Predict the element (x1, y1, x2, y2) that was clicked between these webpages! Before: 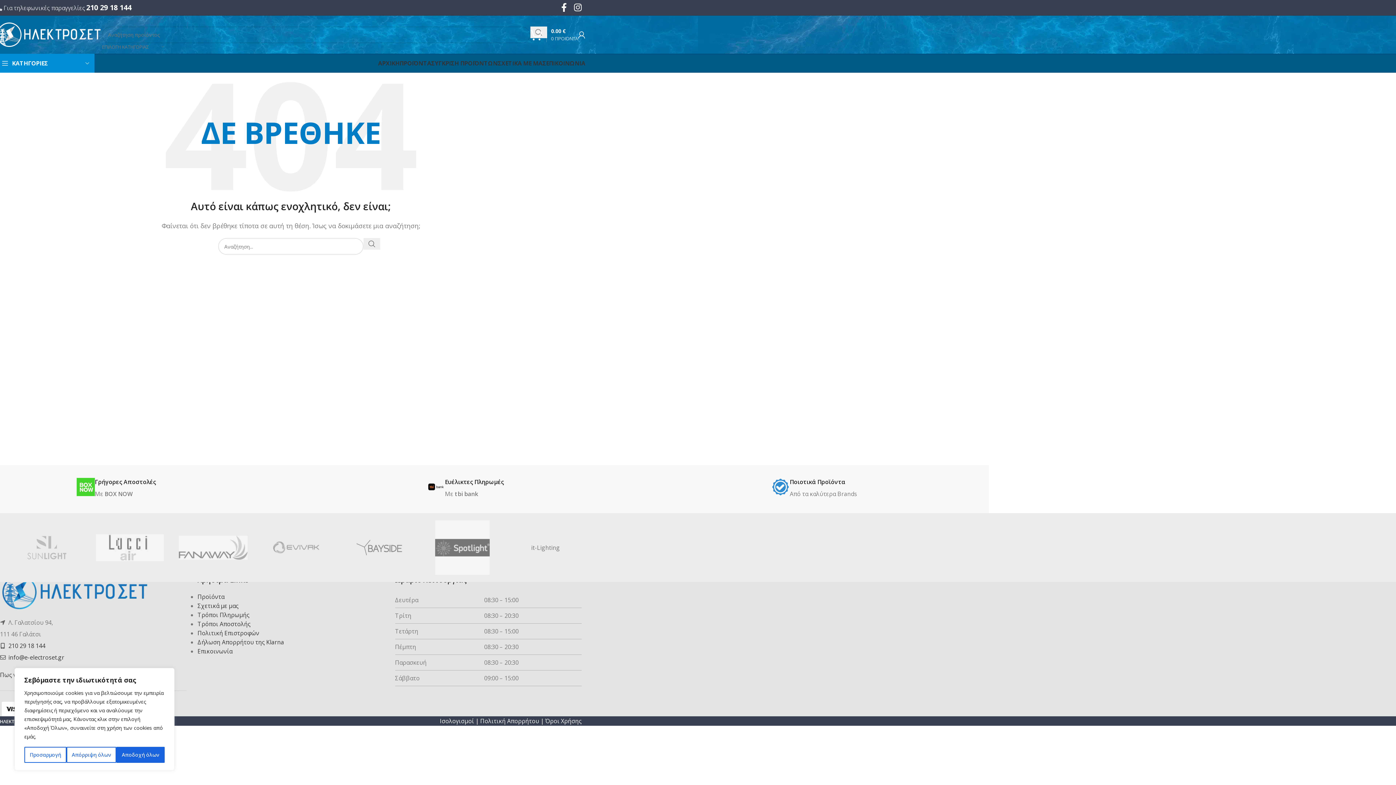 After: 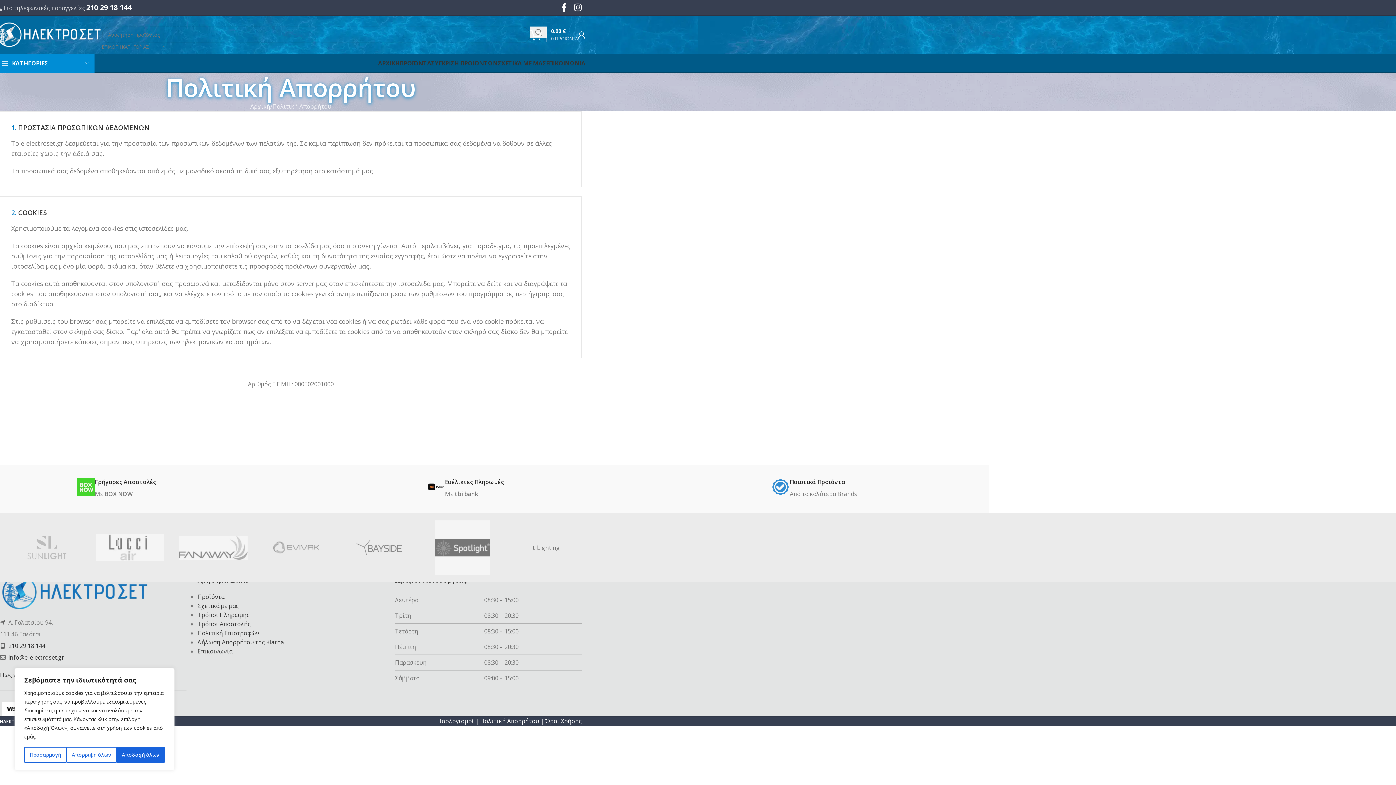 Action: bbox: (480, 717, 539, 725) label: Πολιτική Απορρήτου